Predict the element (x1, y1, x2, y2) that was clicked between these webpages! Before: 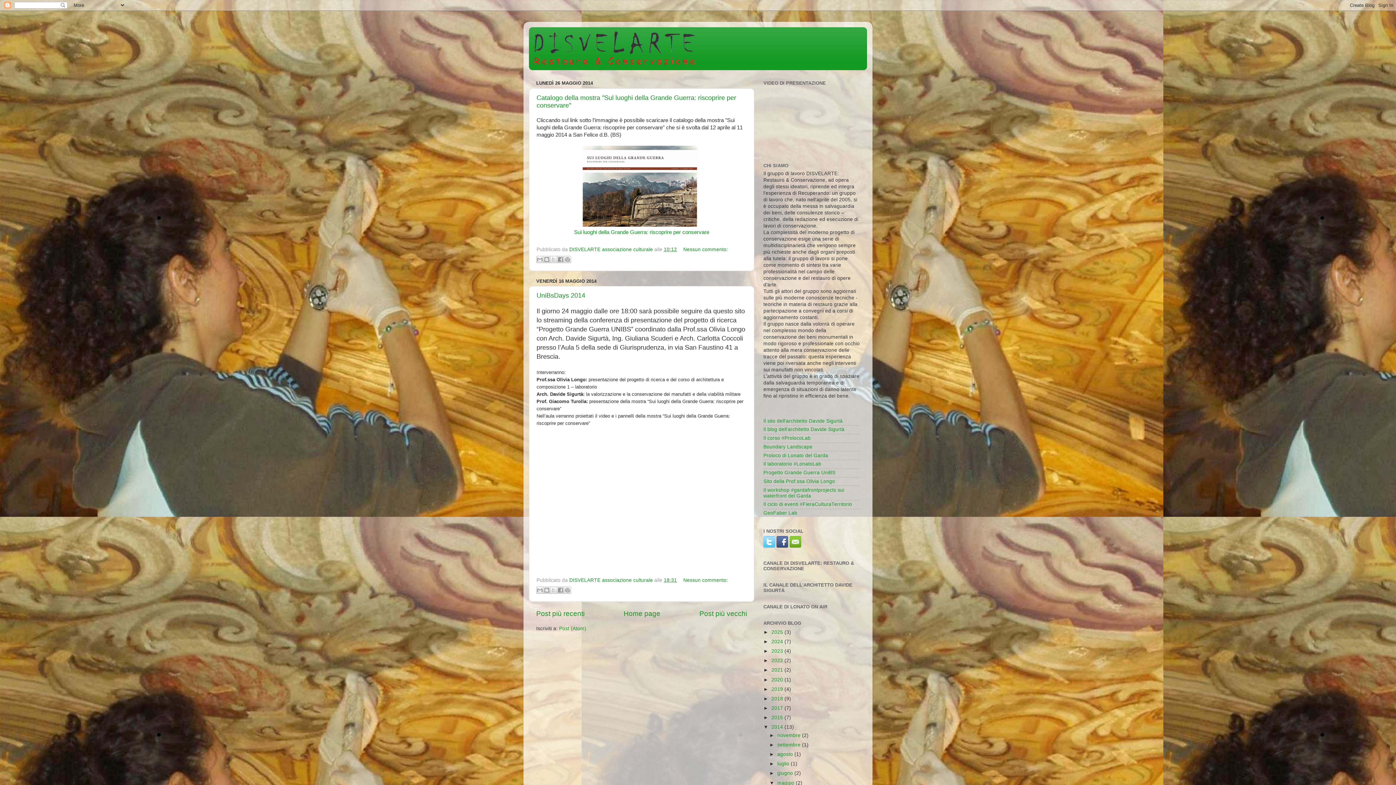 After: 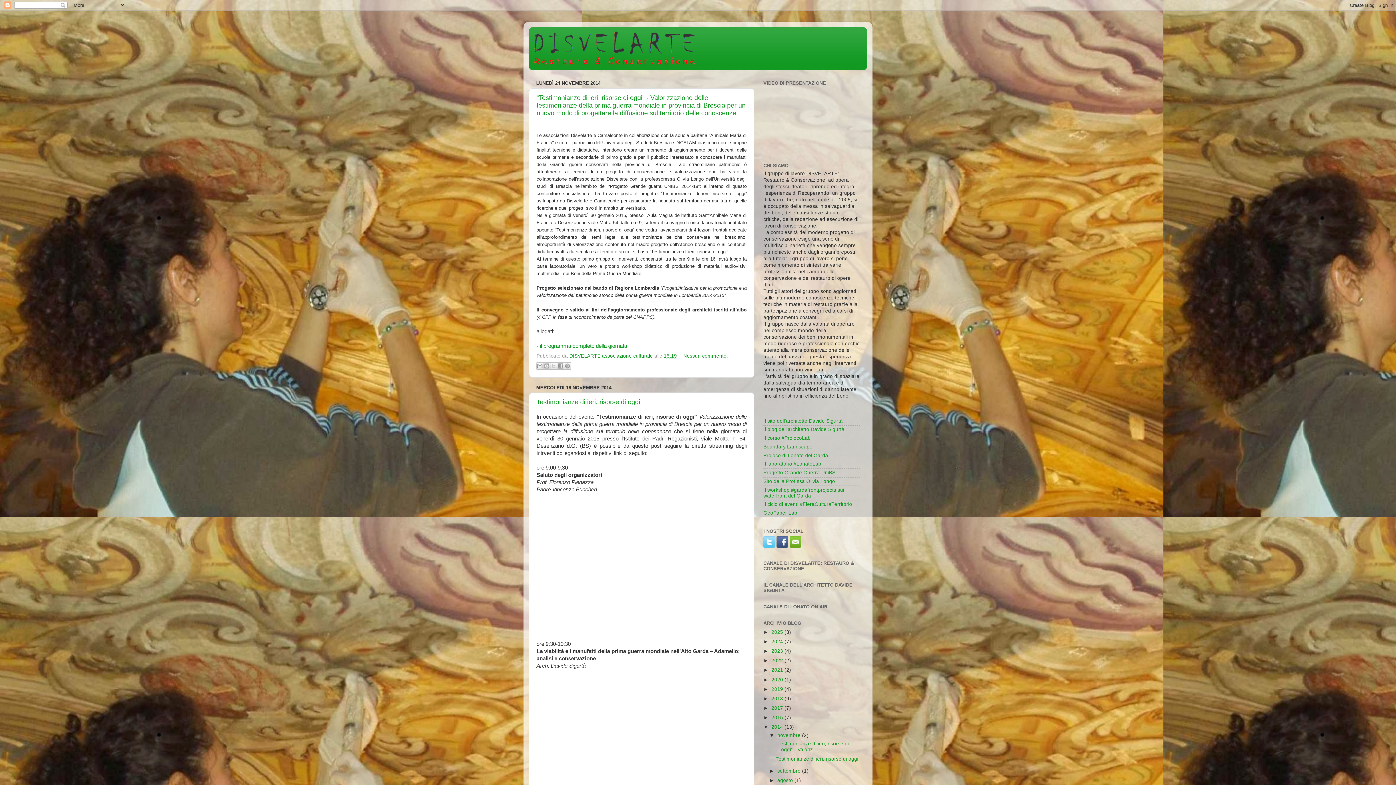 Action: bbox: (777, 733, 802, 738) label: novembre 